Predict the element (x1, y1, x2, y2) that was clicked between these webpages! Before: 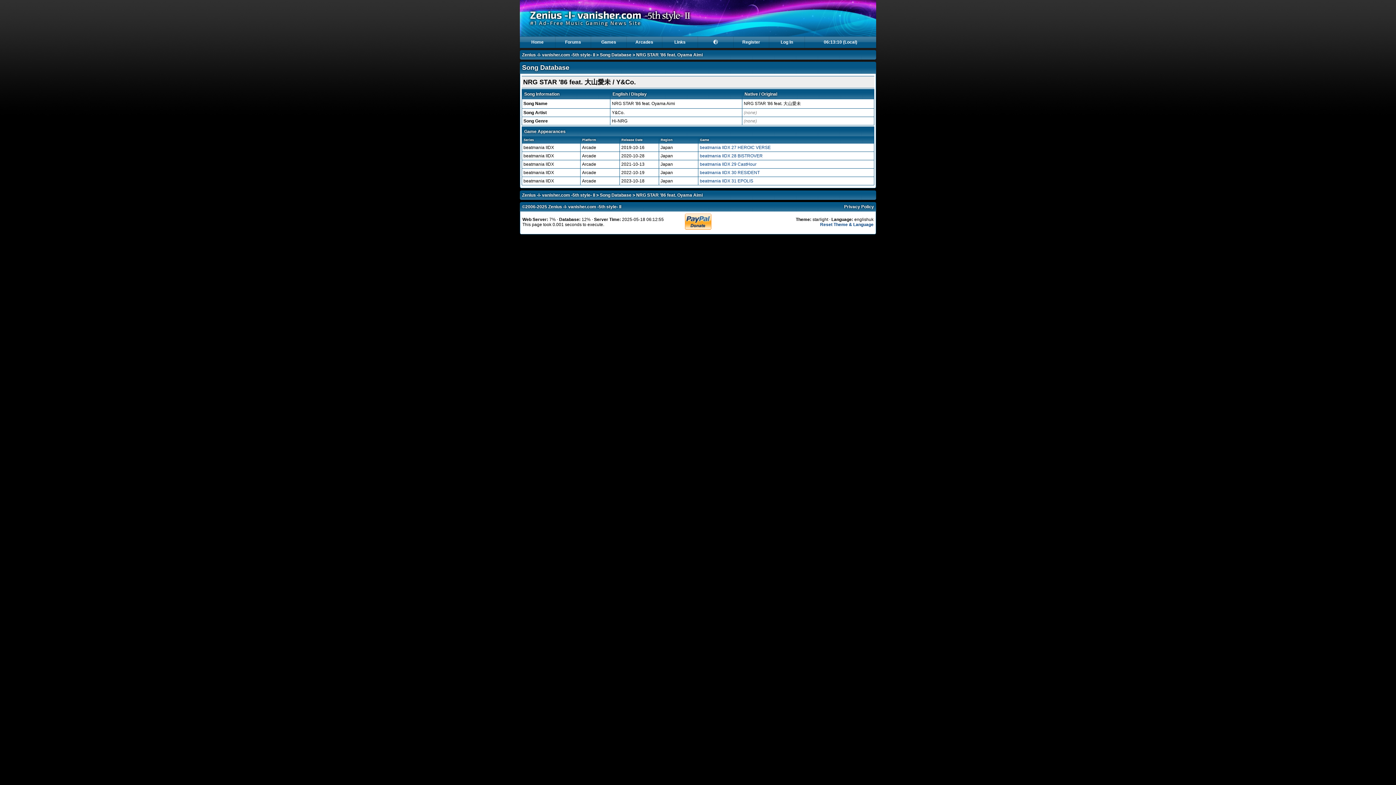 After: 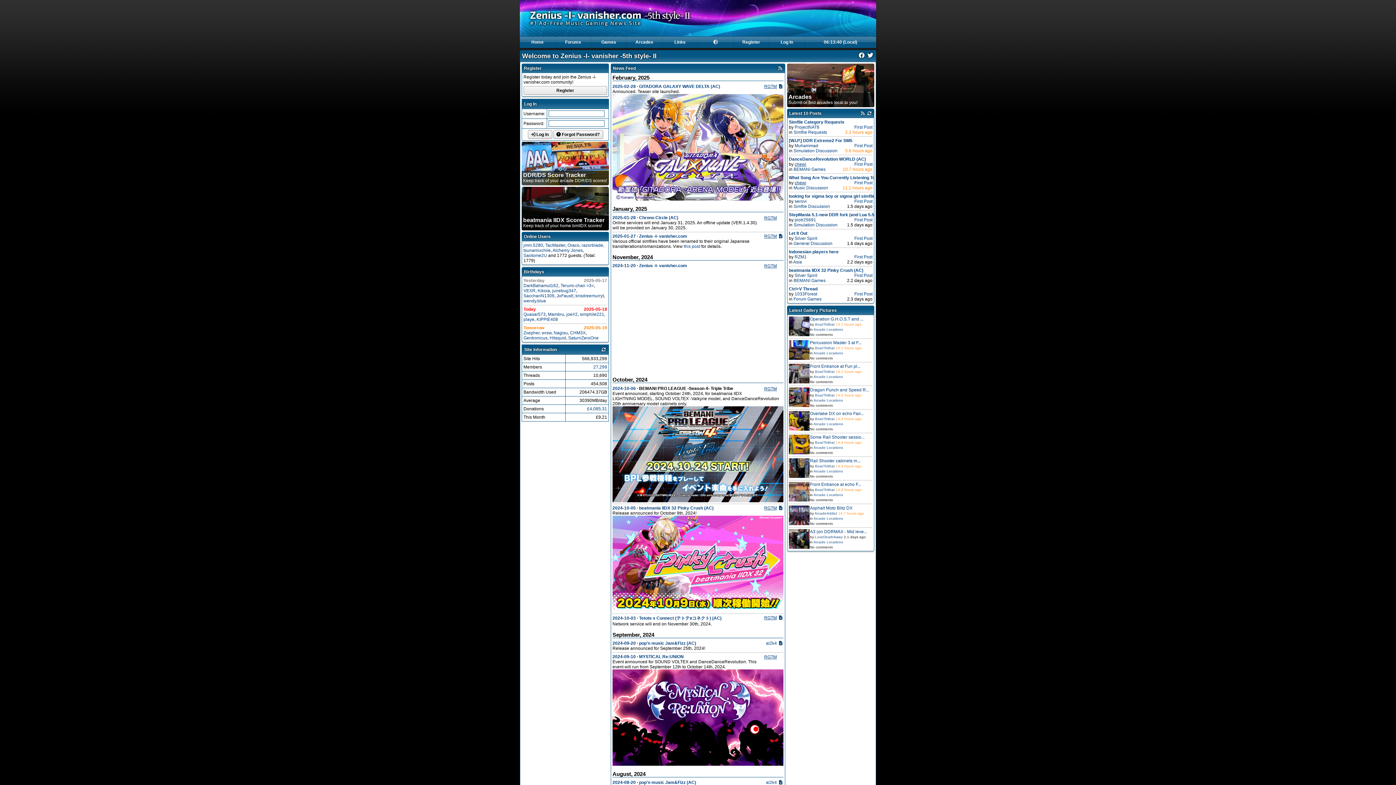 Action: label: Home bbox: (520, 36, 555, 48)